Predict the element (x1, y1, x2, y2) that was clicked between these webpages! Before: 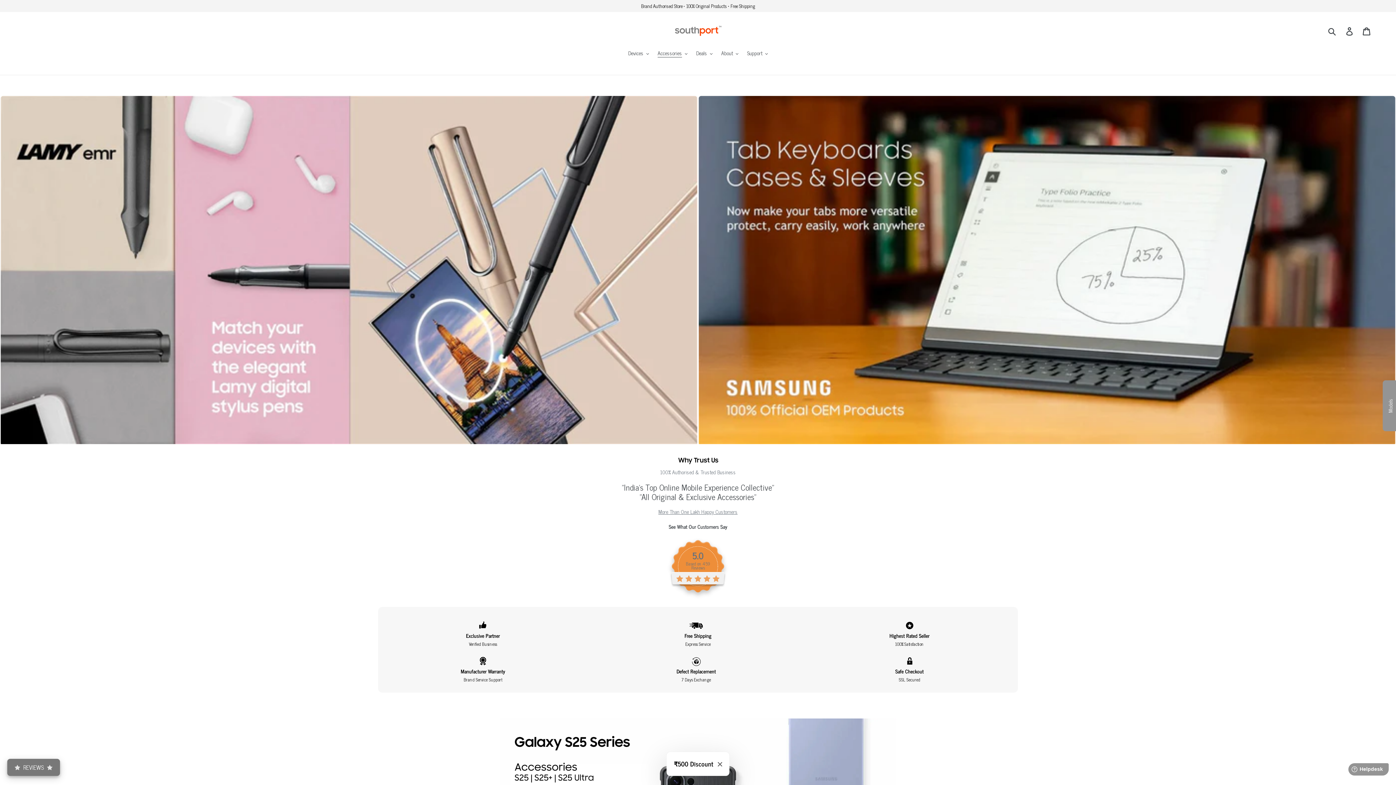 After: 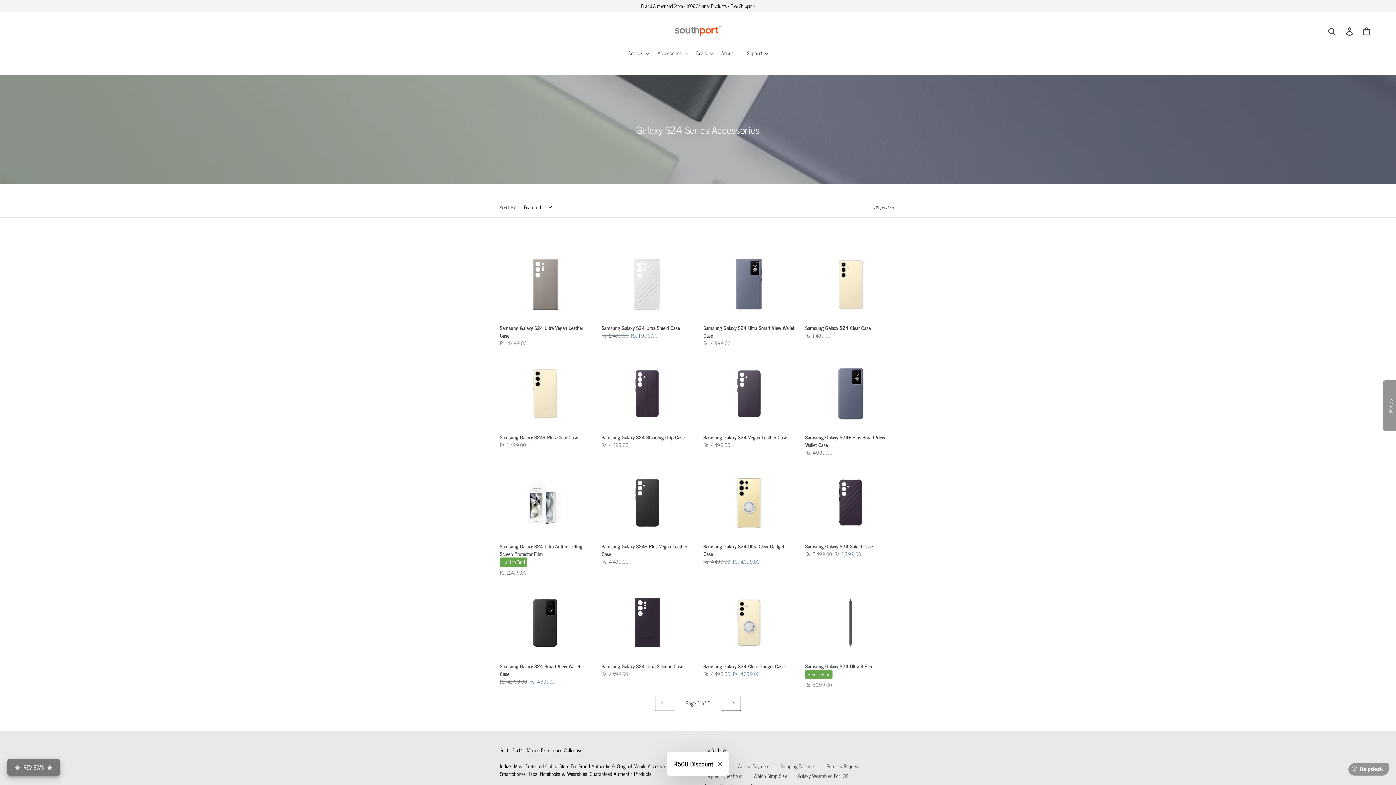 Action: bbox: (0, 437, 697, 446) label: Samsung S24 Cases